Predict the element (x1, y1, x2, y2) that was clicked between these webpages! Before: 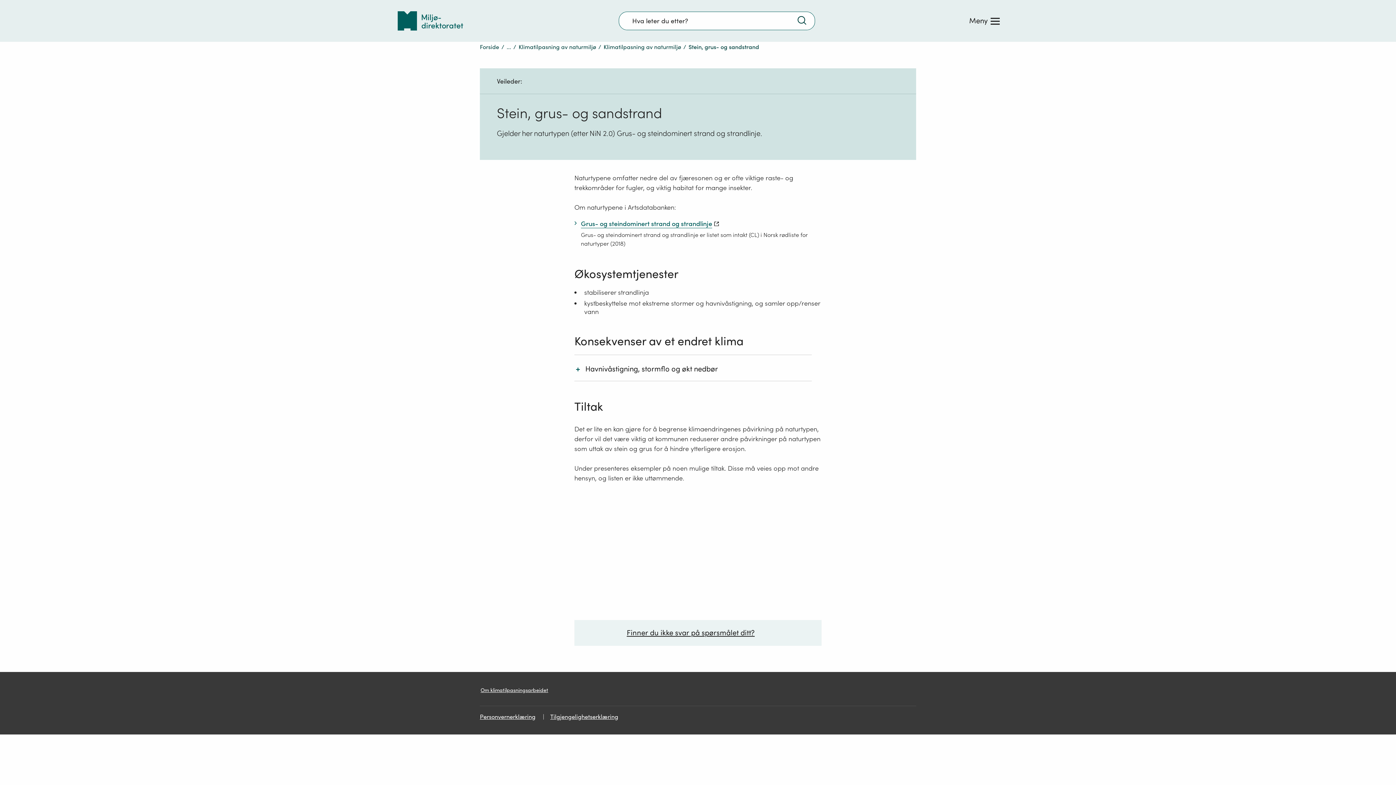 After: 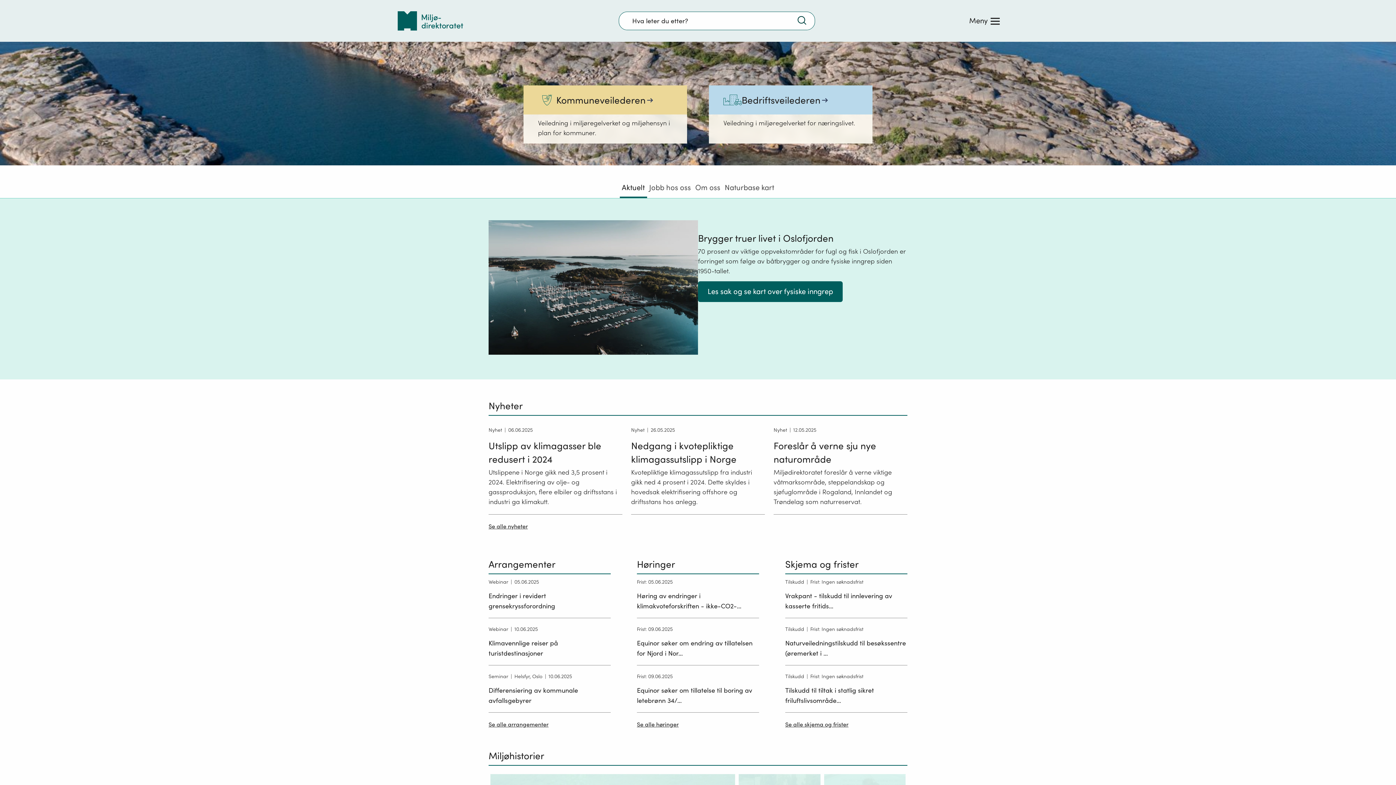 Action: label: Forside bbox: (480, 43, 499, 50)